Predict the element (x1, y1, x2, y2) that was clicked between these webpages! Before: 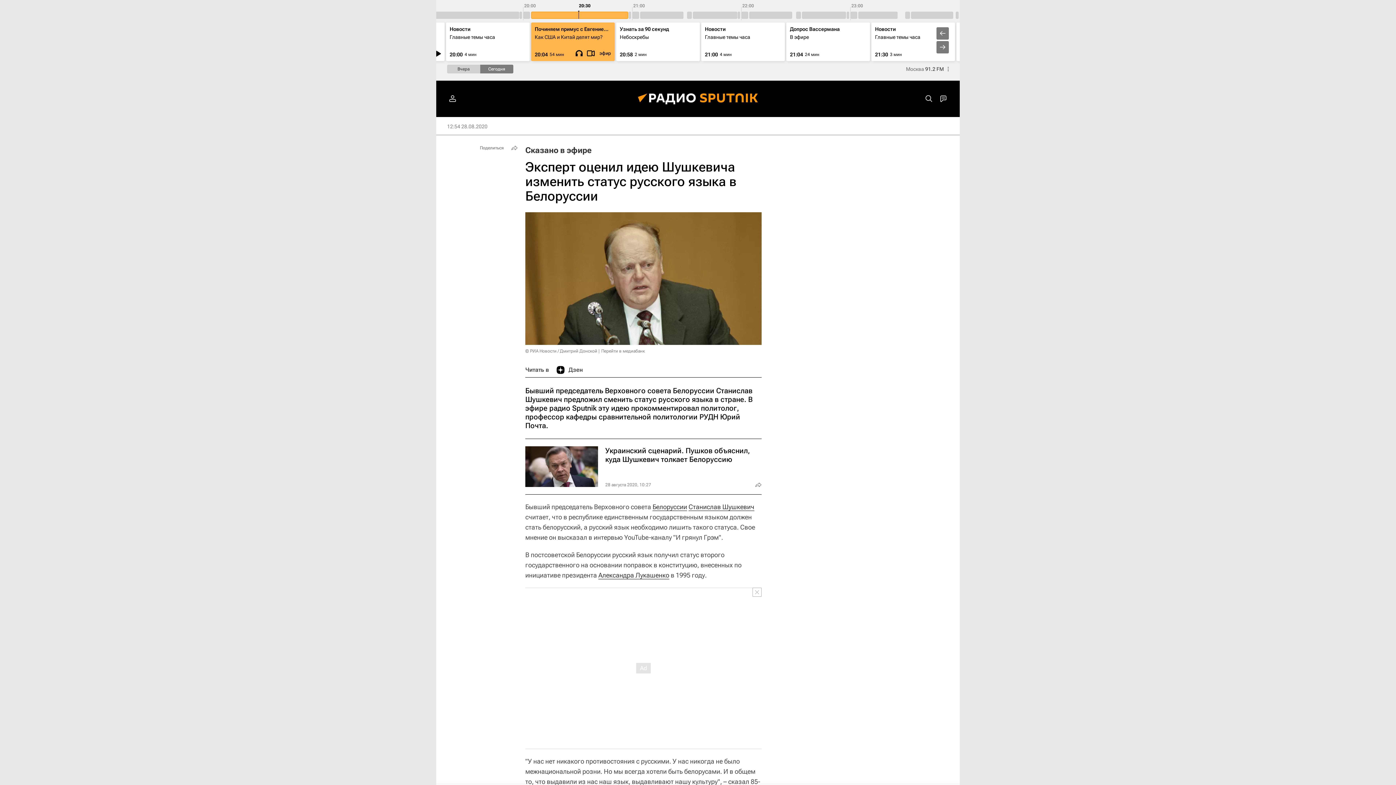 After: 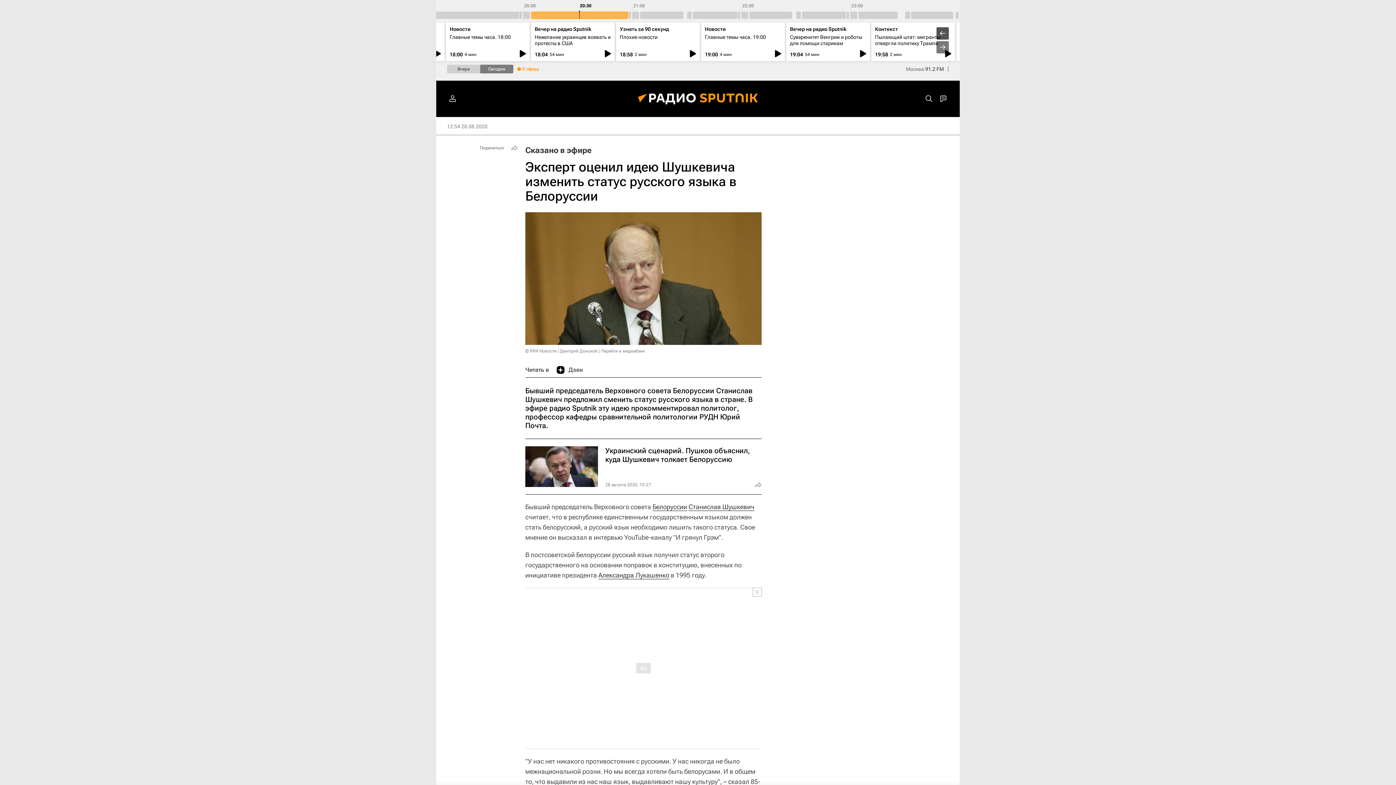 Action: bbox: (936, 27, 949, 39)